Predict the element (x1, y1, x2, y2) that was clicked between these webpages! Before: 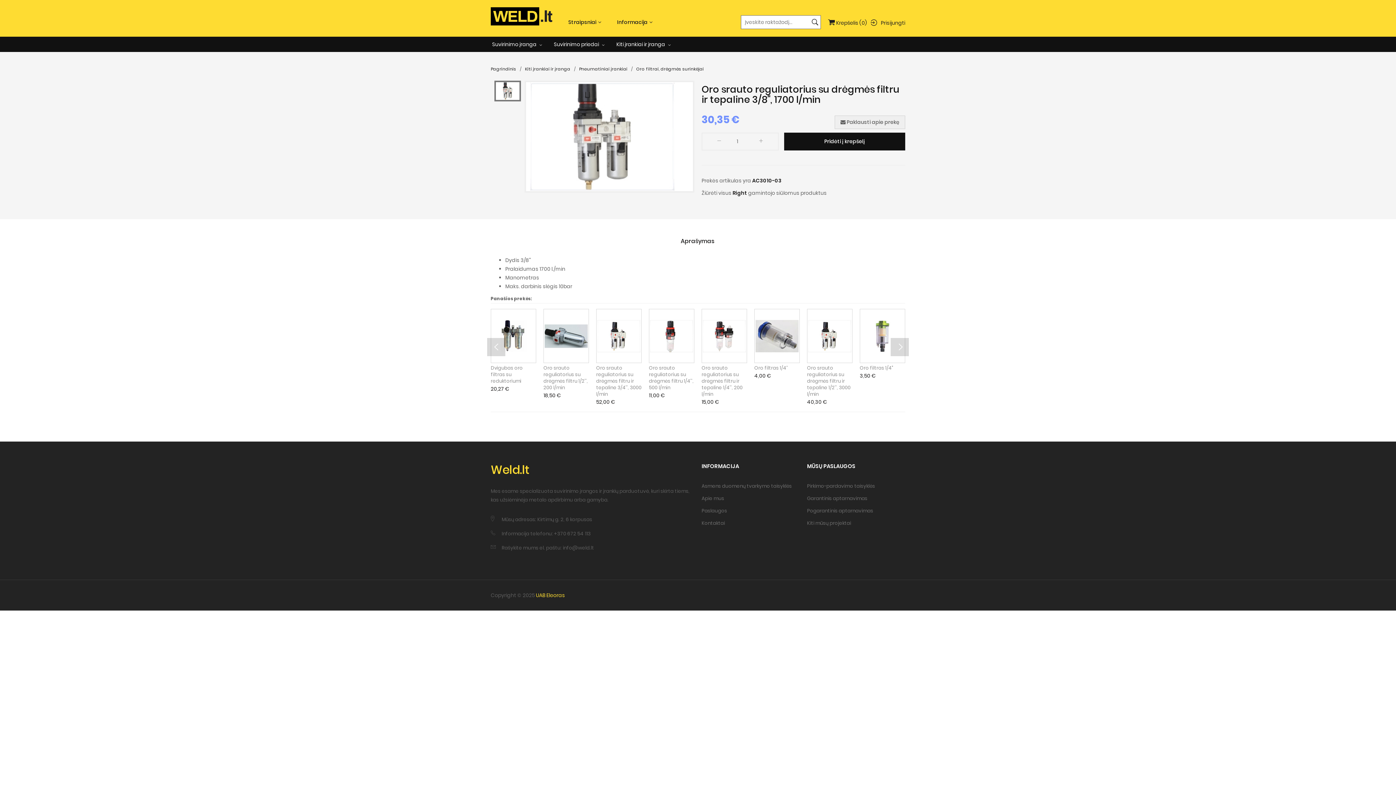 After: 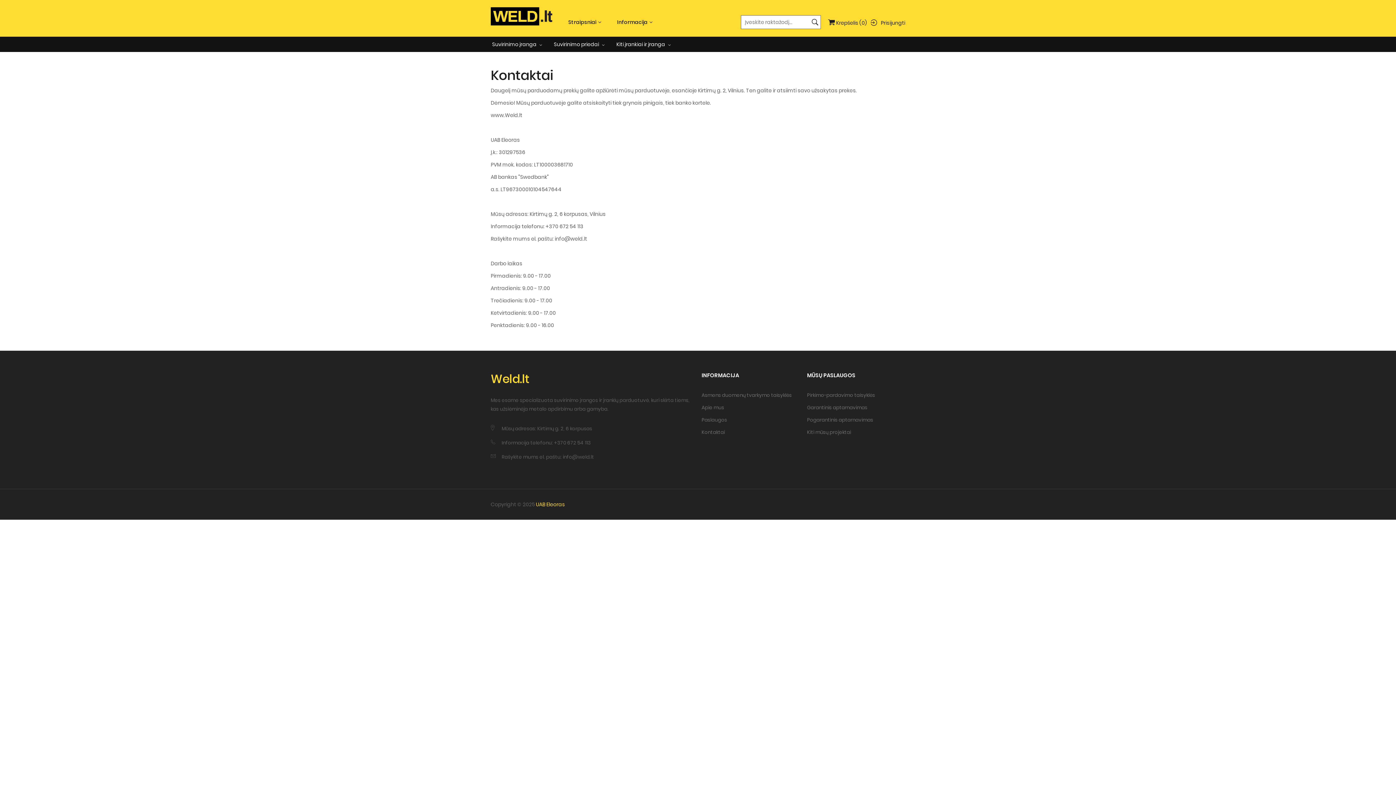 Action: label: Kontaktai bbox: (701, 517, 725, 529)